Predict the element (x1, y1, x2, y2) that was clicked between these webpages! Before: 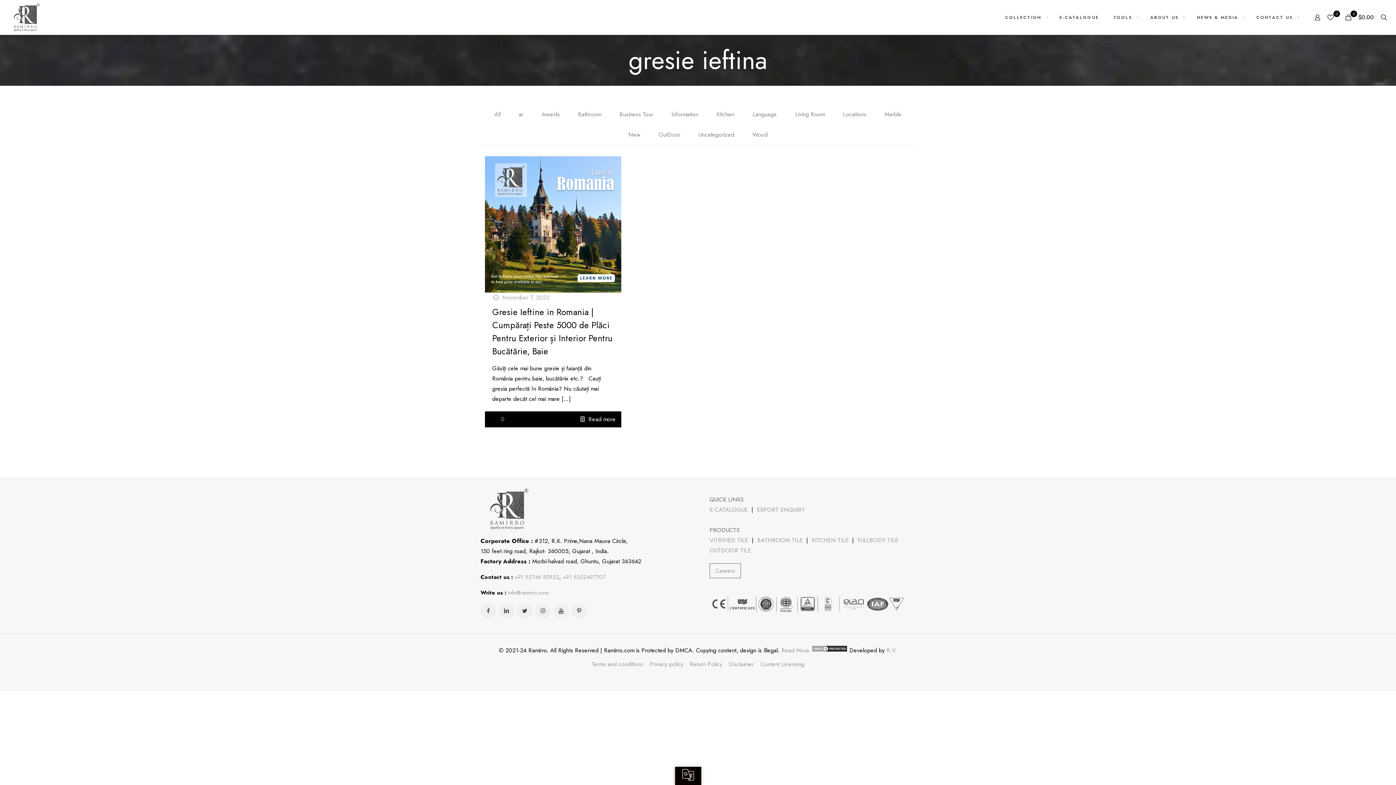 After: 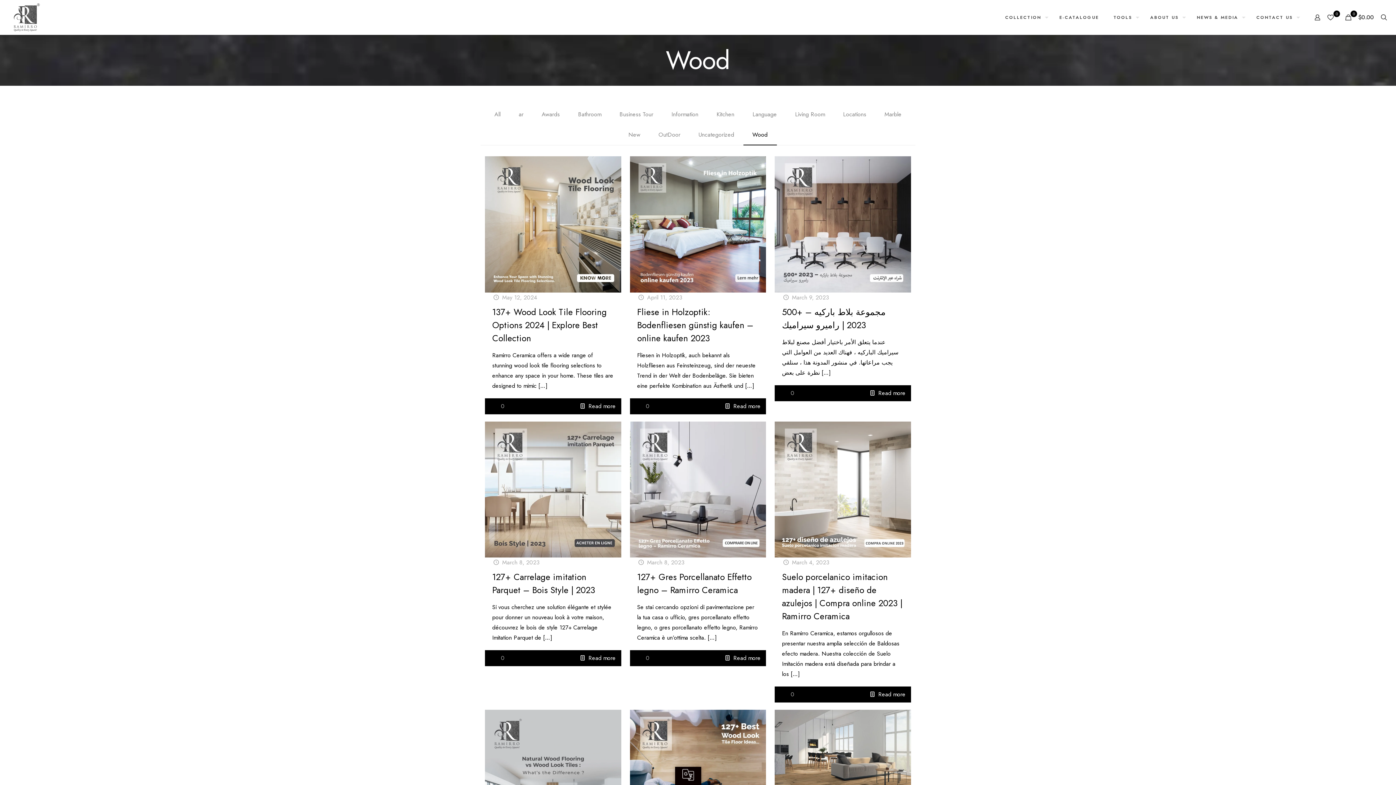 Action: bbox: (743, 124, 776, 145) label: Wood